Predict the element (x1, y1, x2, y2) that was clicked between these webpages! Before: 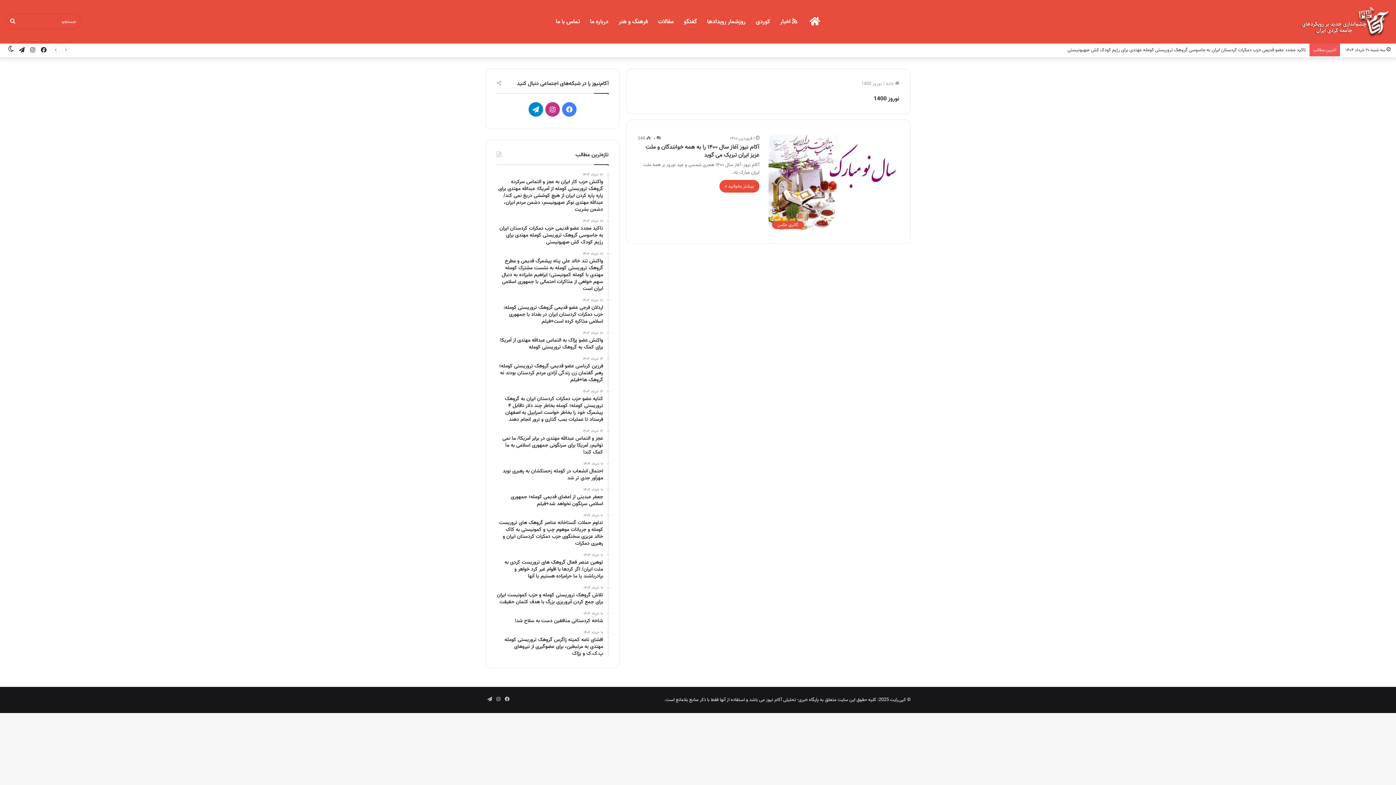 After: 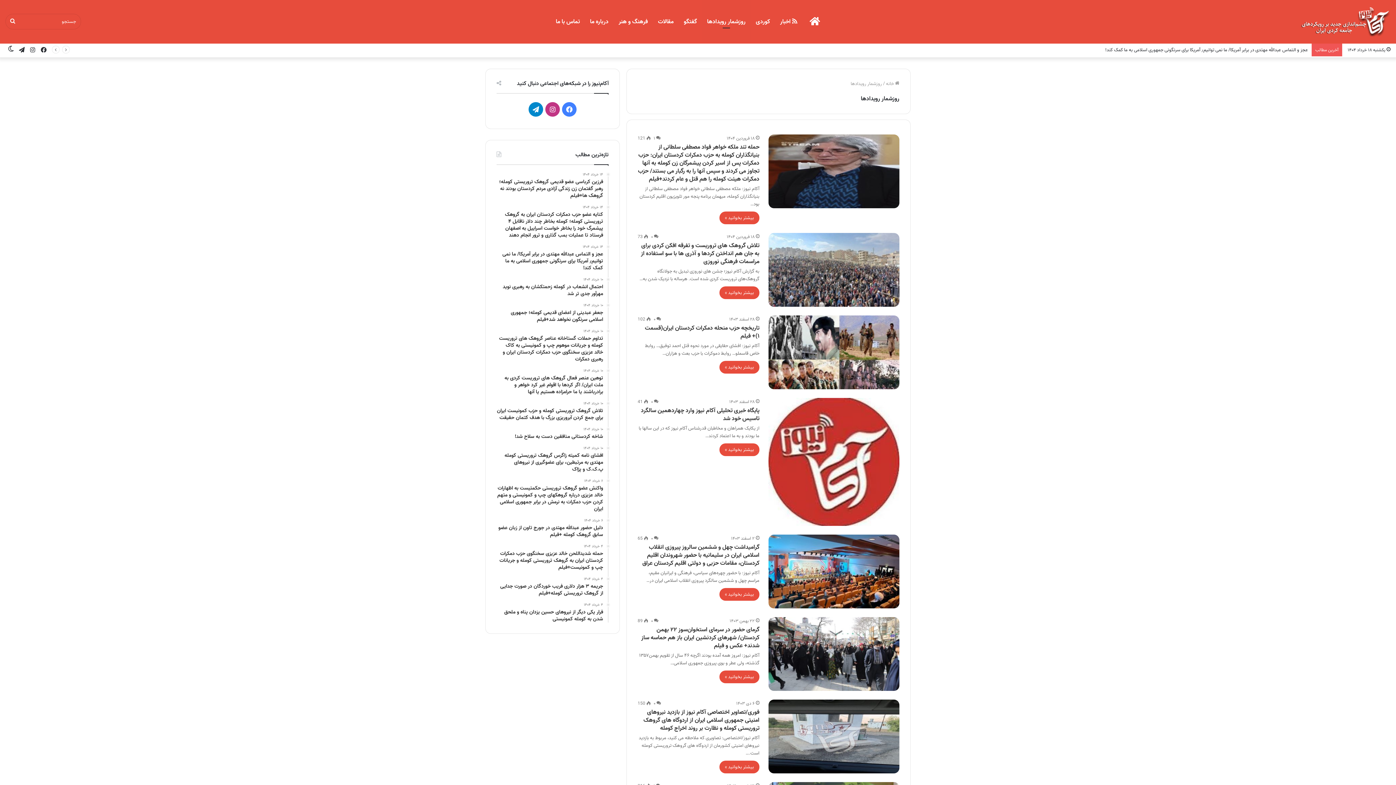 Action: bbox: (702, 0, 750, 43) label: روزشمار رویدادها